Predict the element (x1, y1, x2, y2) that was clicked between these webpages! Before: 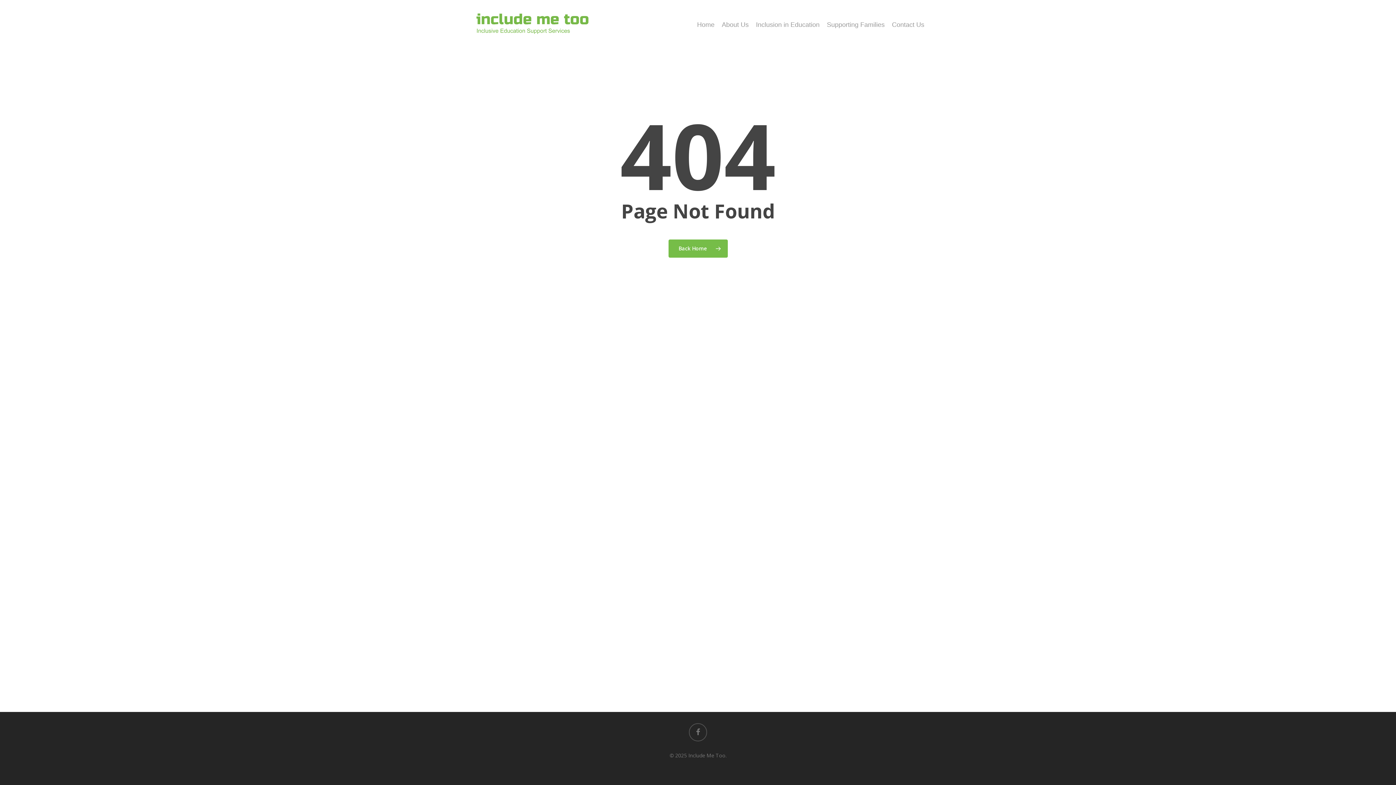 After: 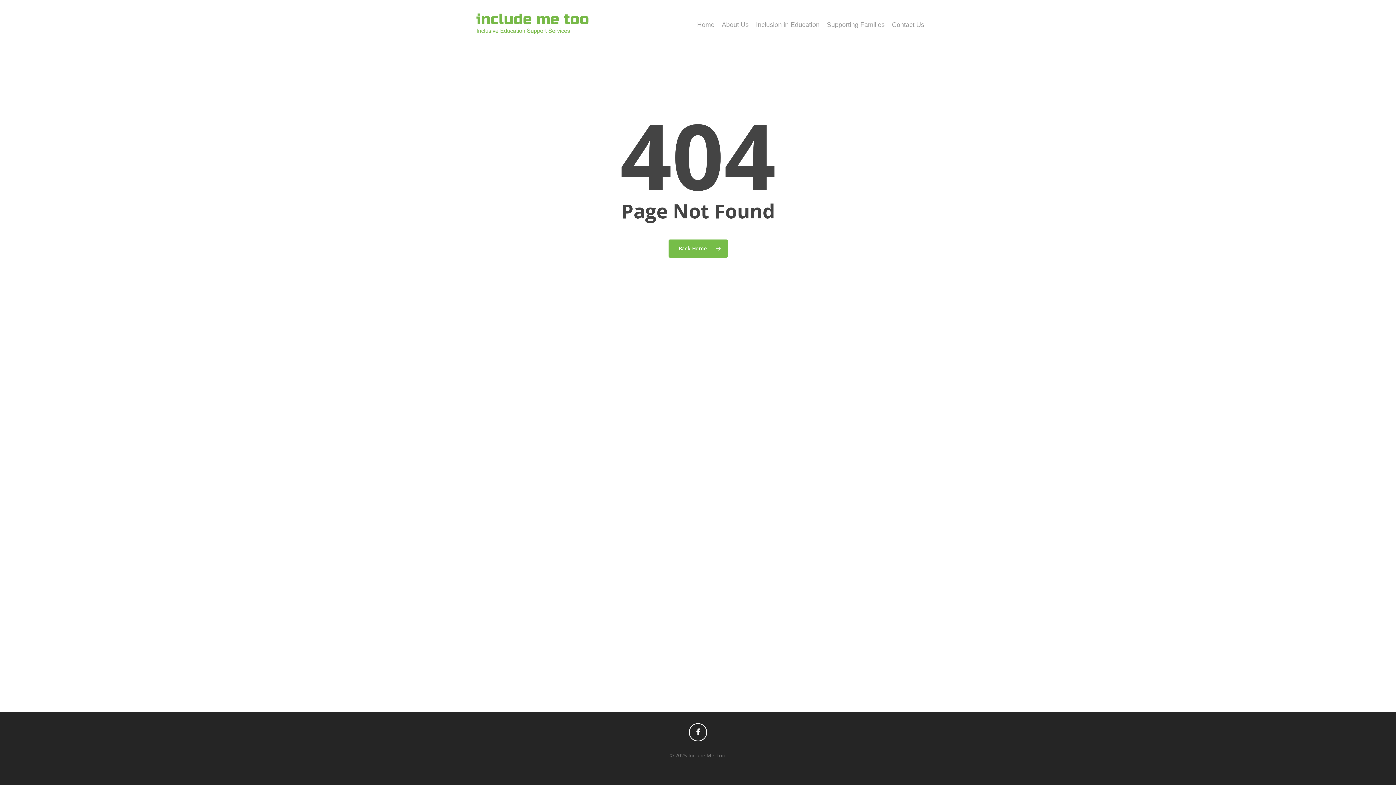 Action: bbox: (689, 723, 707, 741) label: facebook